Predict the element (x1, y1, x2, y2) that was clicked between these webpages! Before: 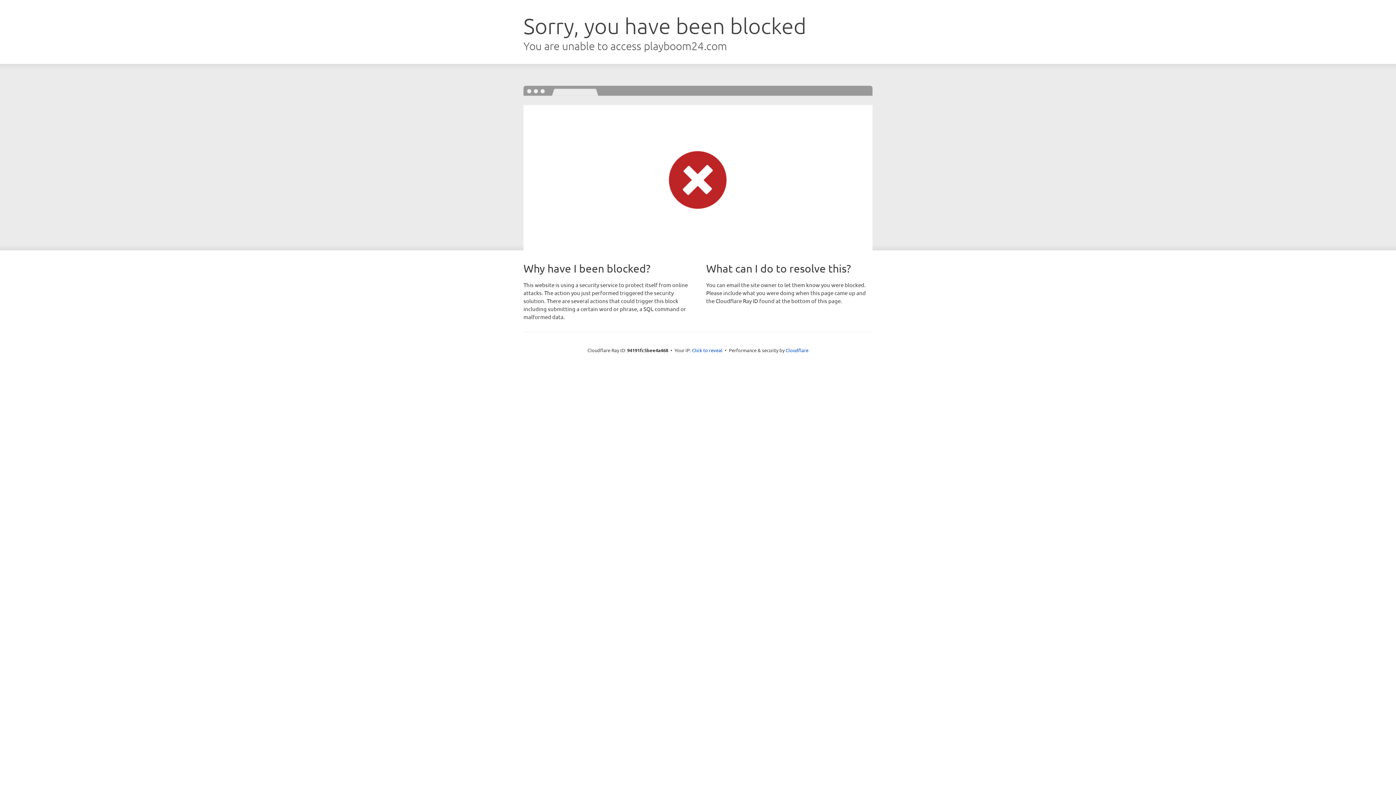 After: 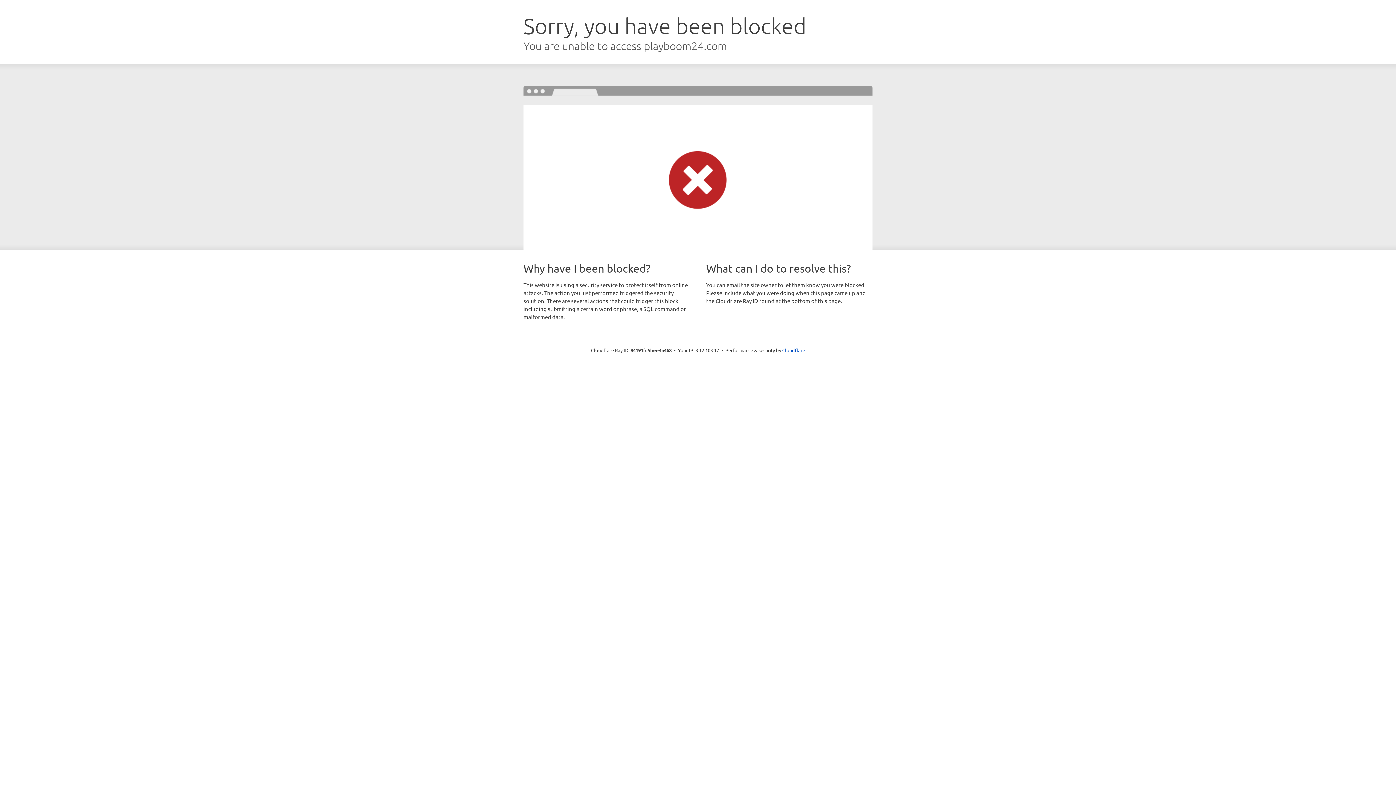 Action: bbox: (692, 346, 722, 353) label: Click to reveal